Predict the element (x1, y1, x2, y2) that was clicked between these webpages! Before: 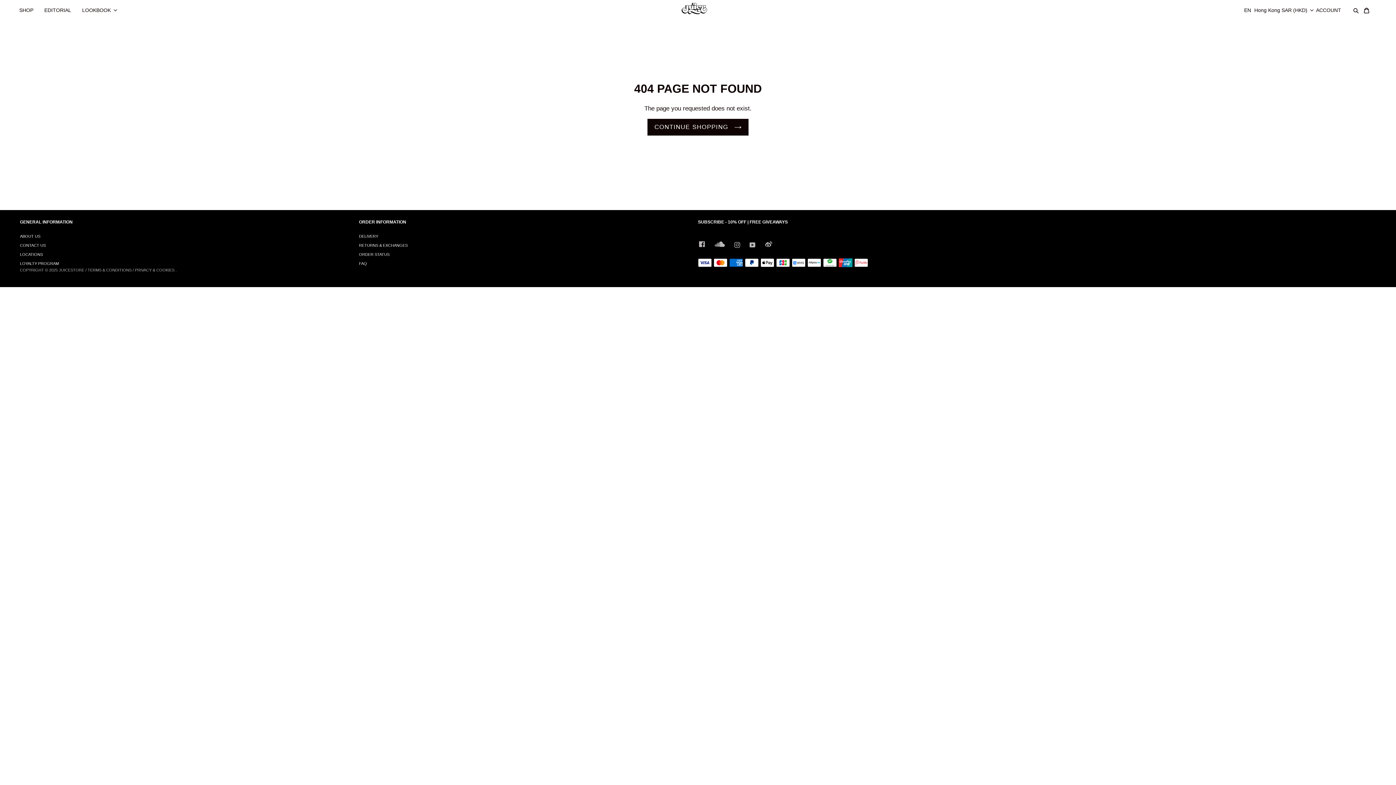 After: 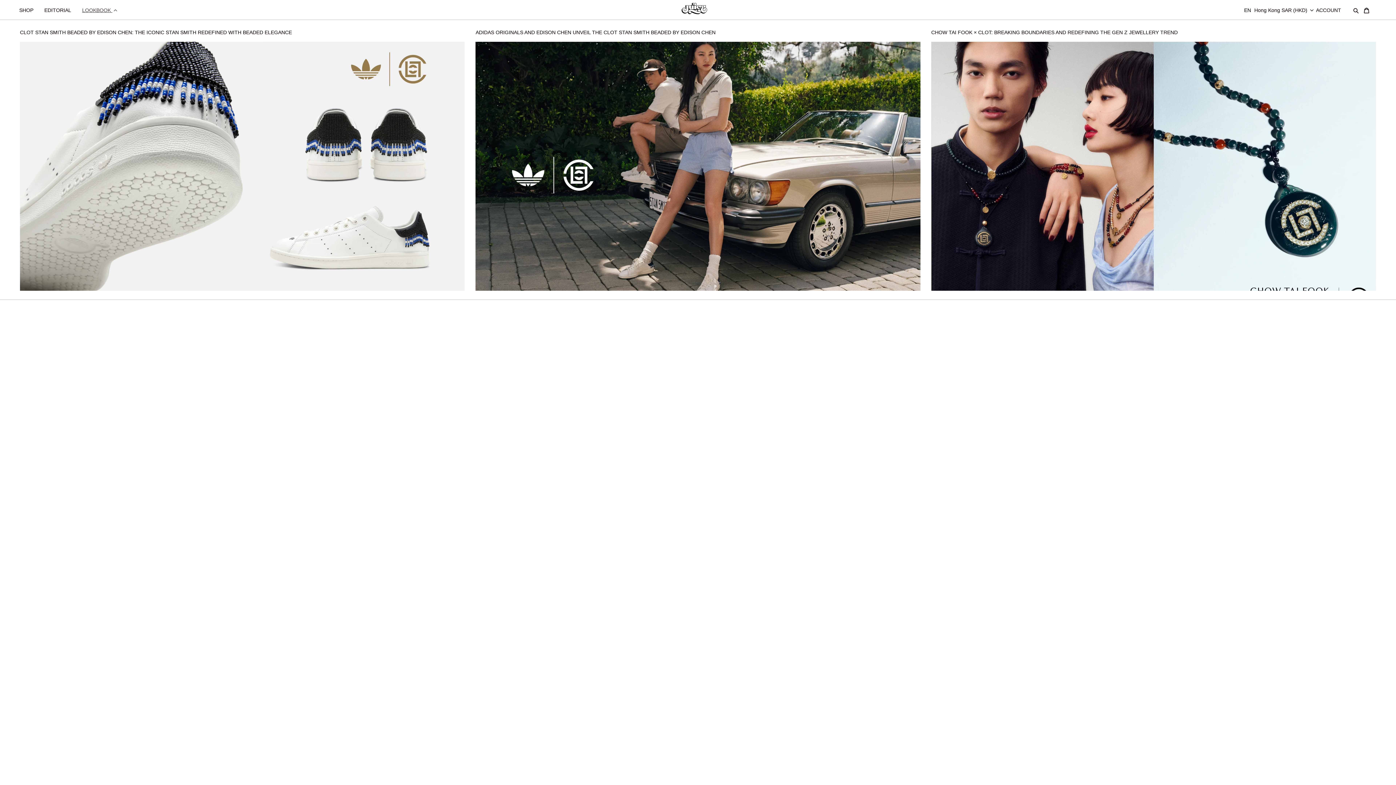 Action: label: LOOKBOOK  bbox: (80, 0, 126, 13)